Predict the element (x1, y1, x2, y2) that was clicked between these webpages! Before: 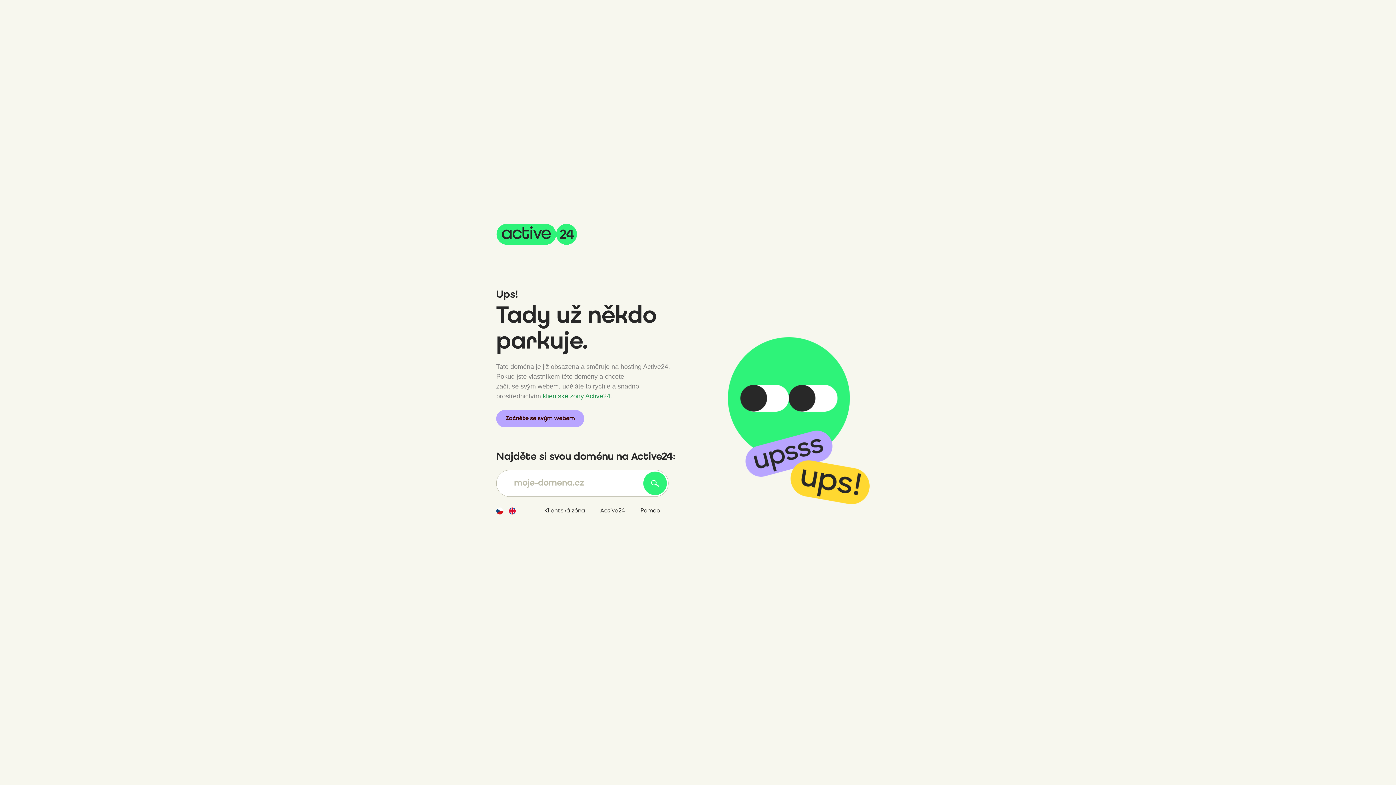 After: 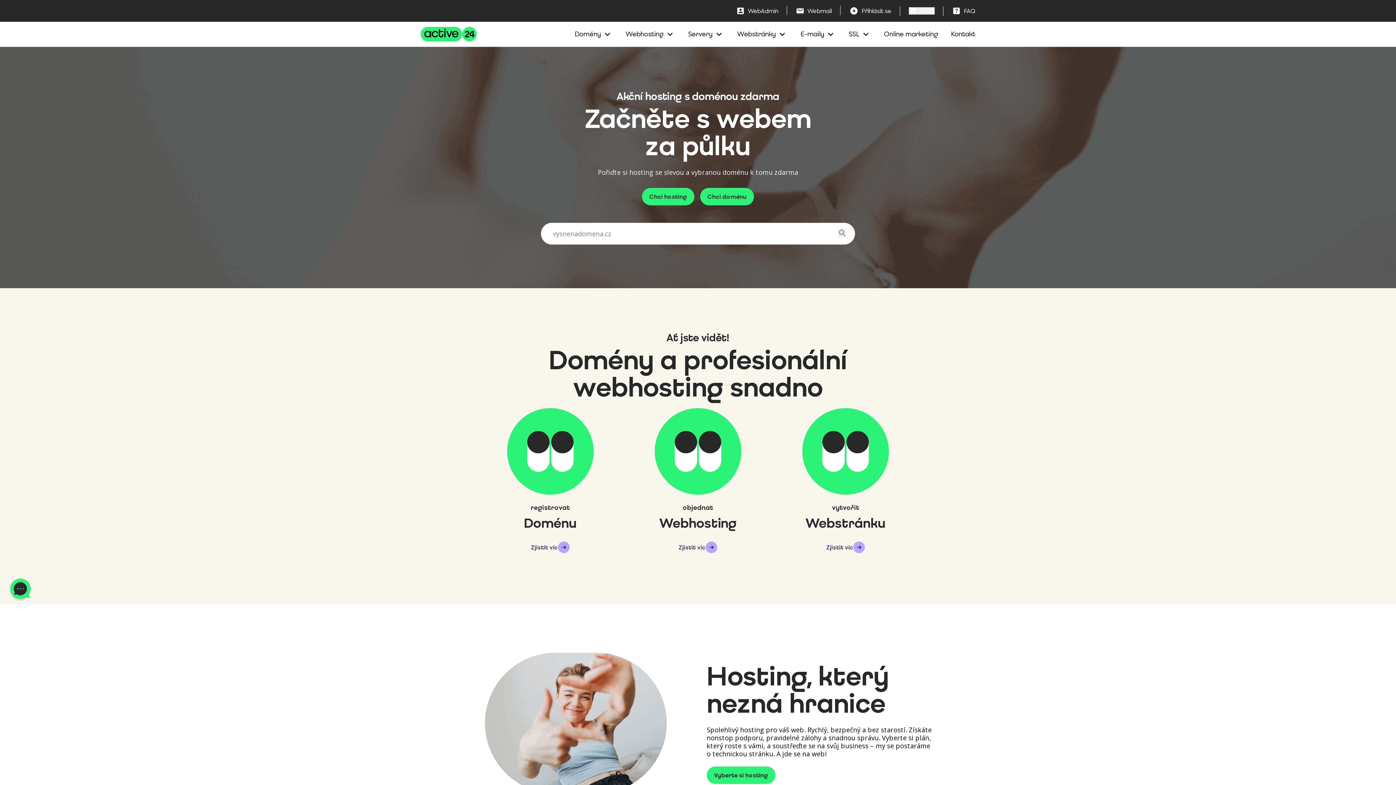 Action: label: Active24 bbox: (600, 508, 625, 514)